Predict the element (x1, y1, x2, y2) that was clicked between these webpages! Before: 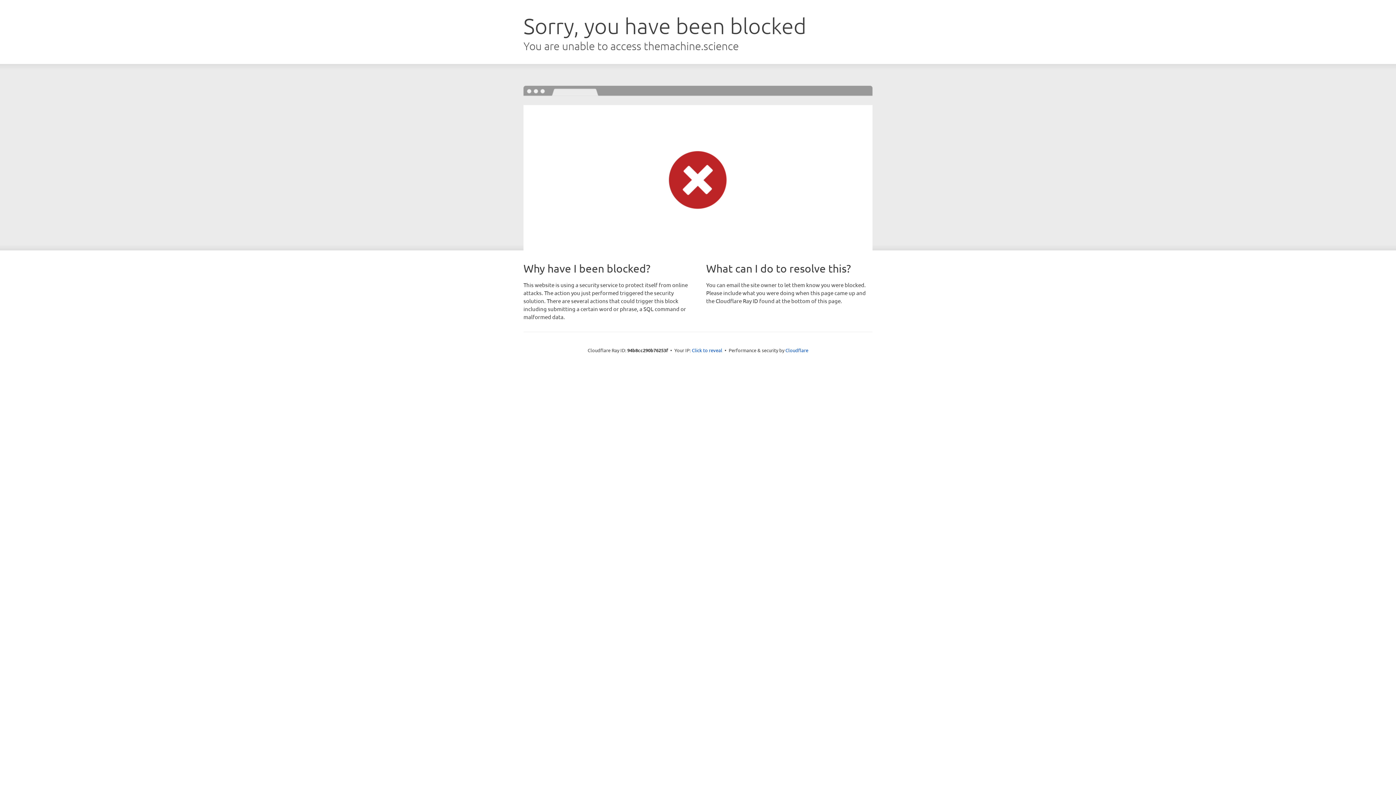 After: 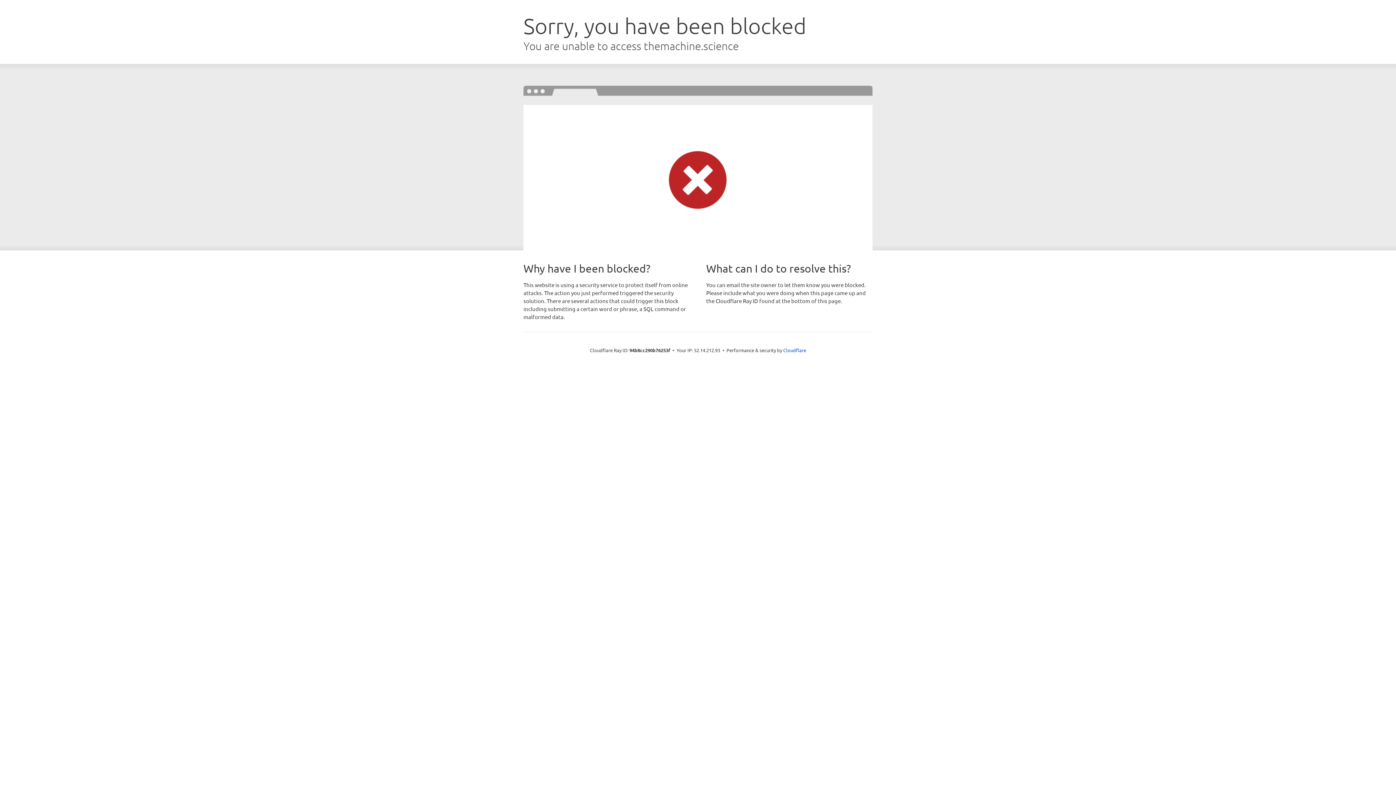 Action: bbox: (692, 346, 722, 353) label: Click to reveal